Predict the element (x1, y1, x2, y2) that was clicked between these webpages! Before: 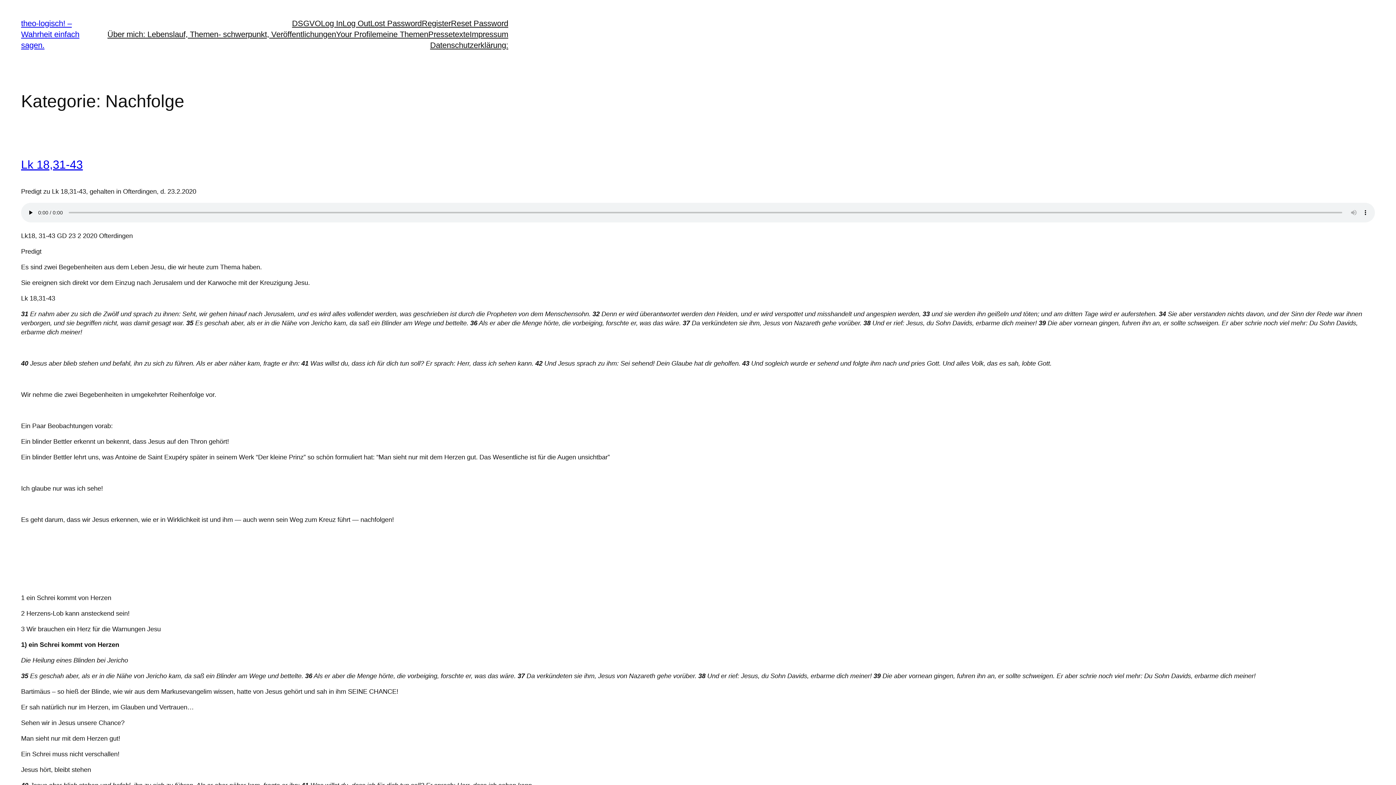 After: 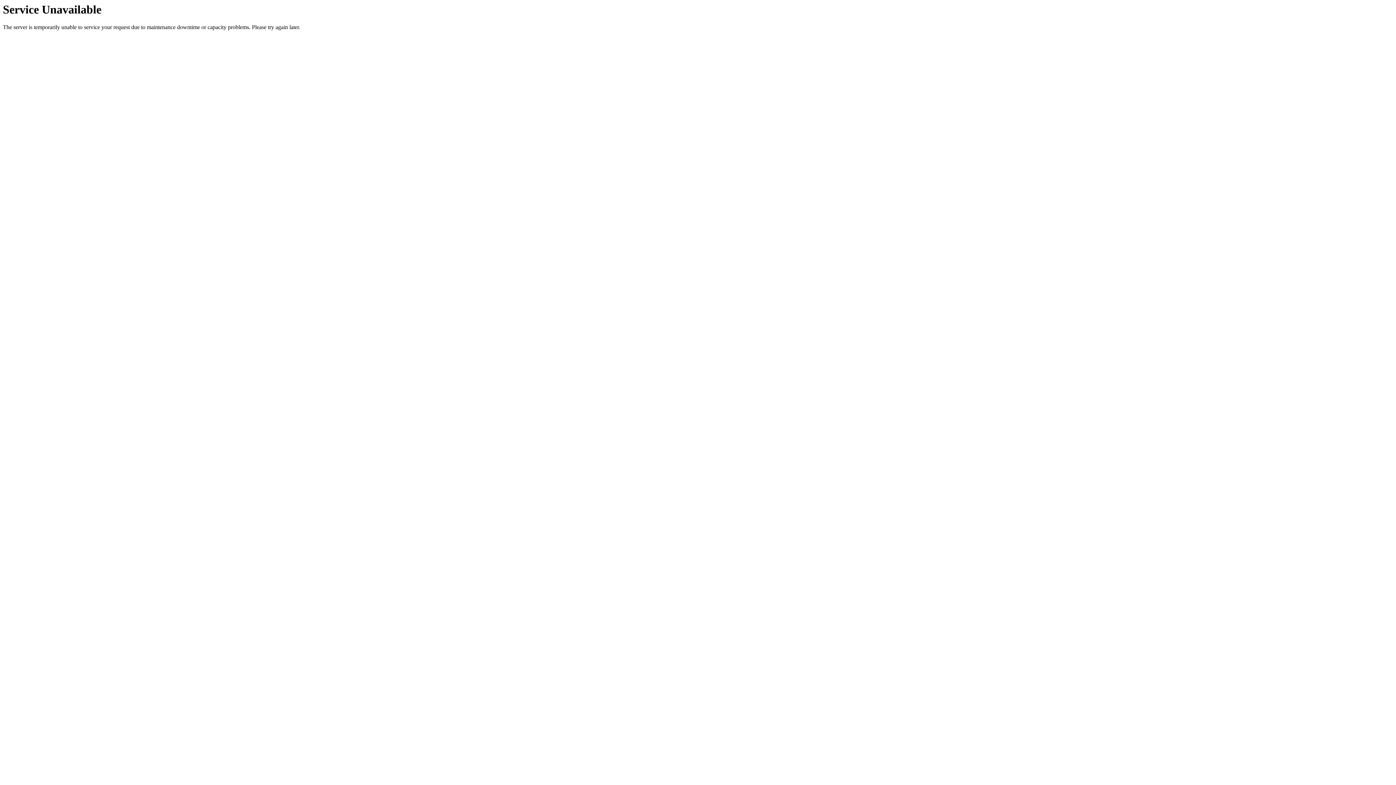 Action: bbox: (421, 18, 451, 29) label: Register